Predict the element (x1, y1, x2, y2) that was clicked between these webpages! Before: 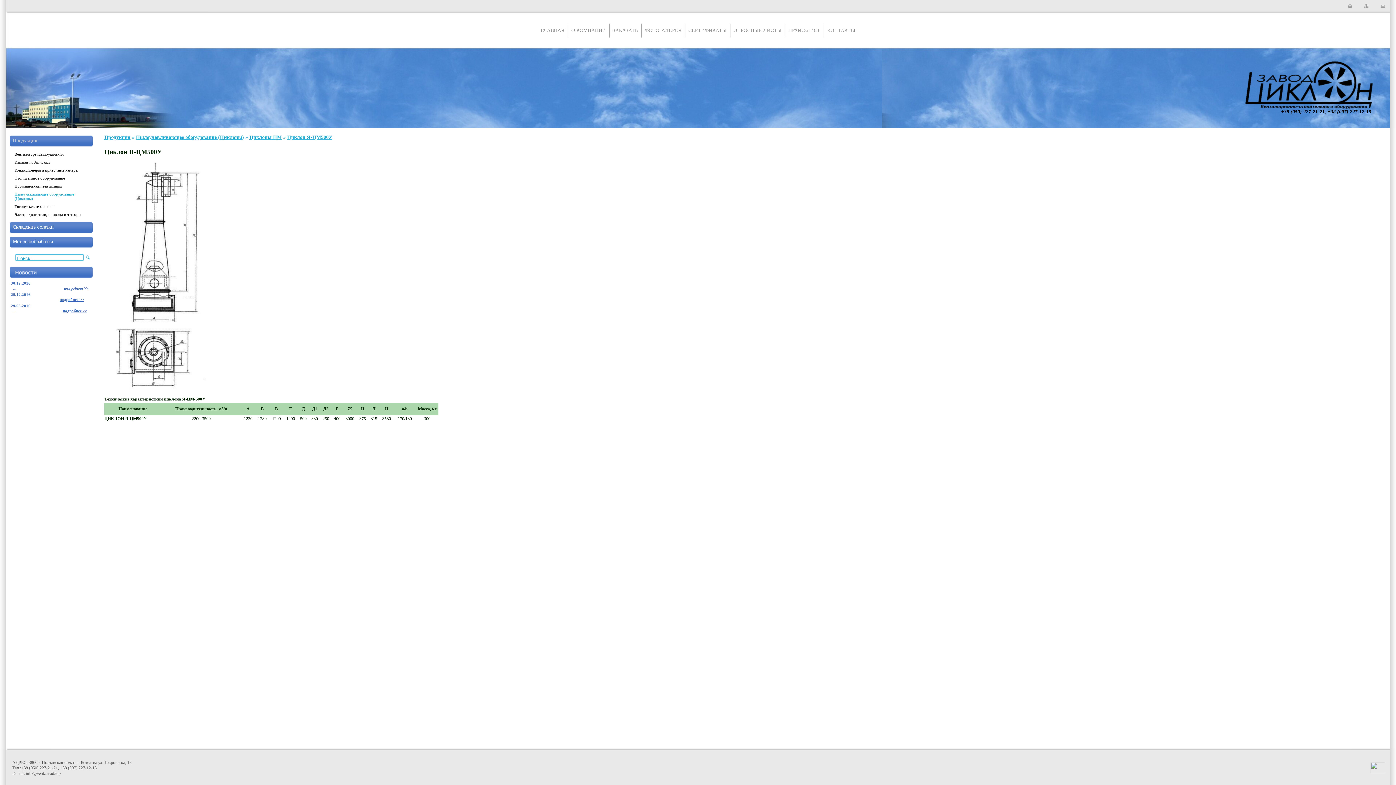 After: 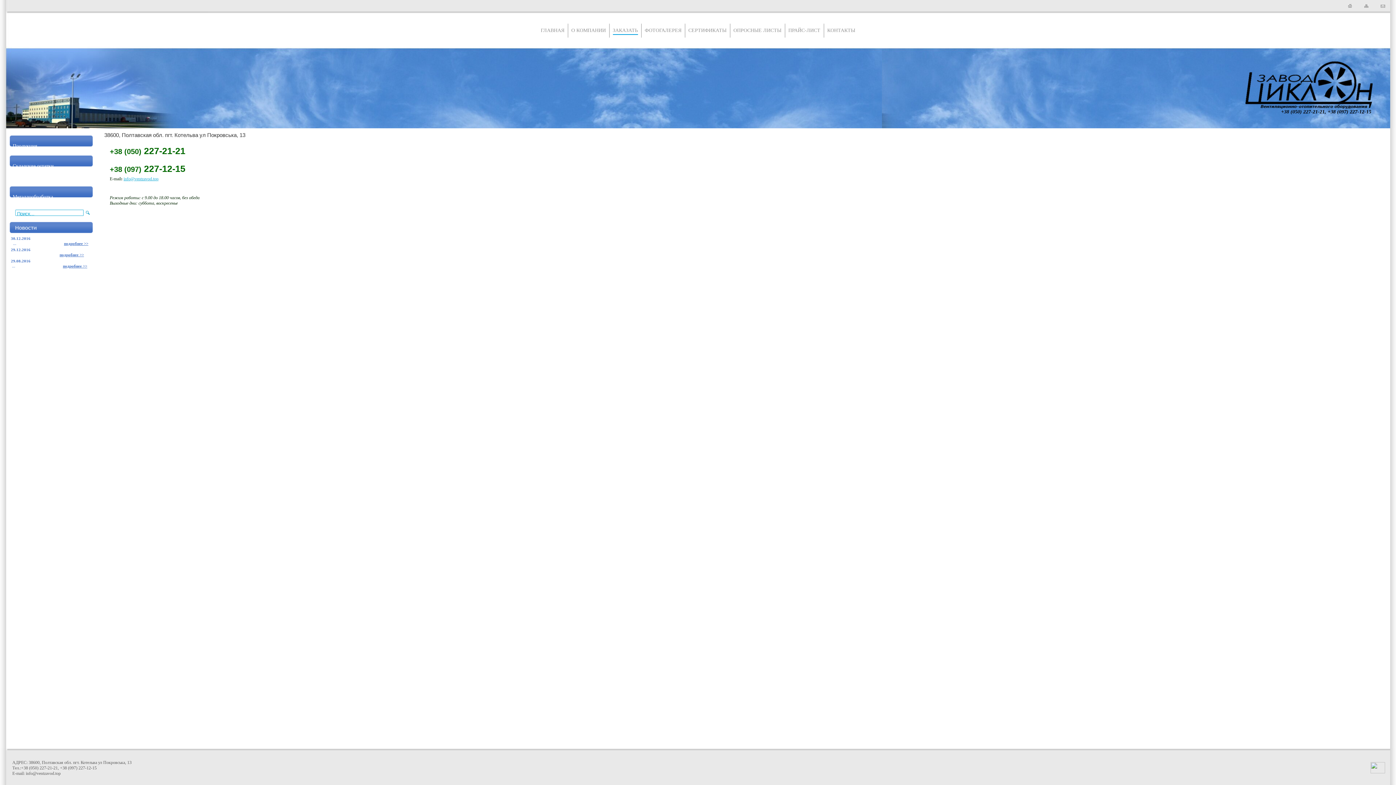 Action: bbox: (612, 27, 638, 34) label: ЗАКАЗАТЬ